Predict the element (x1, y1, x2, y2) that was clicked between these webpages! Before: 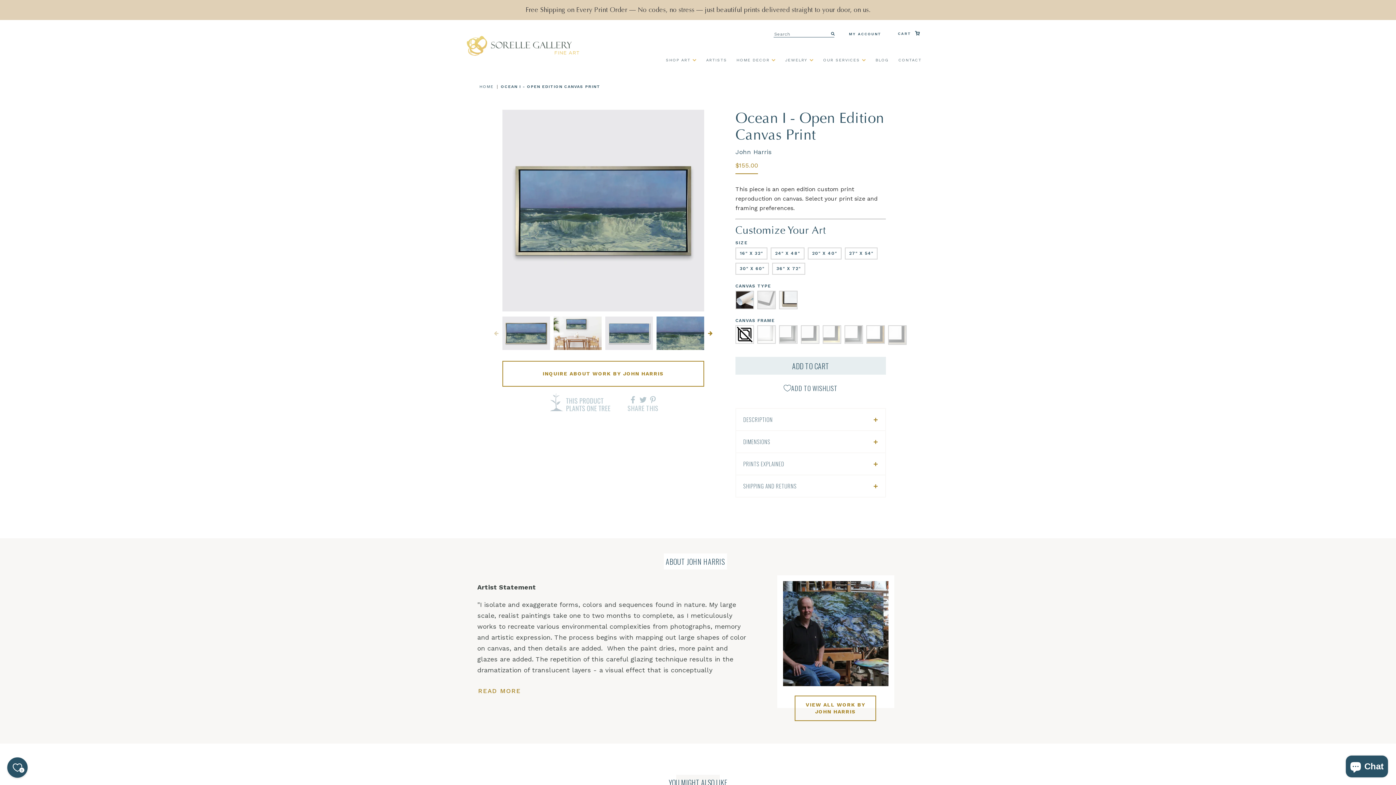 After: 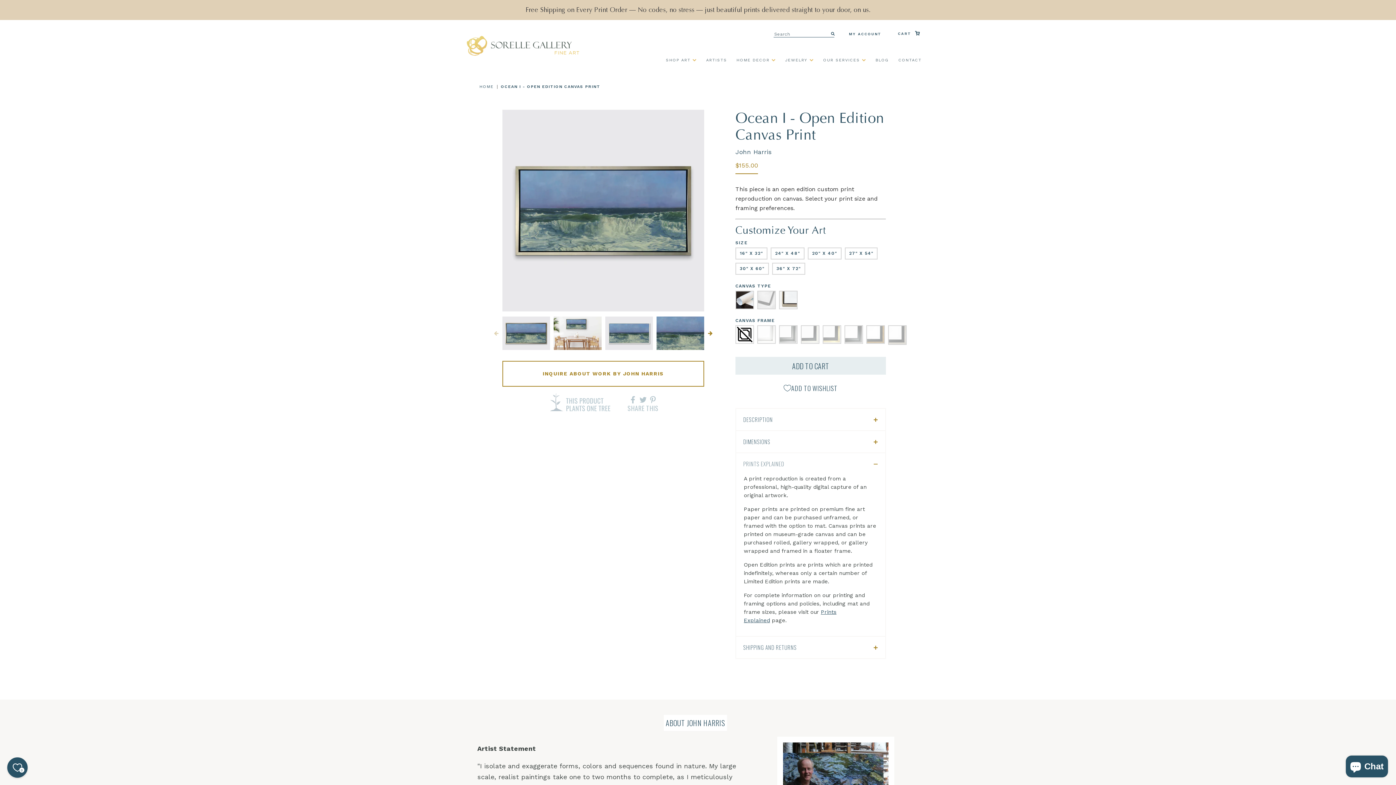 Action: label: PRINTS EXPLAINED bbox: (736, 453, 885, 474)